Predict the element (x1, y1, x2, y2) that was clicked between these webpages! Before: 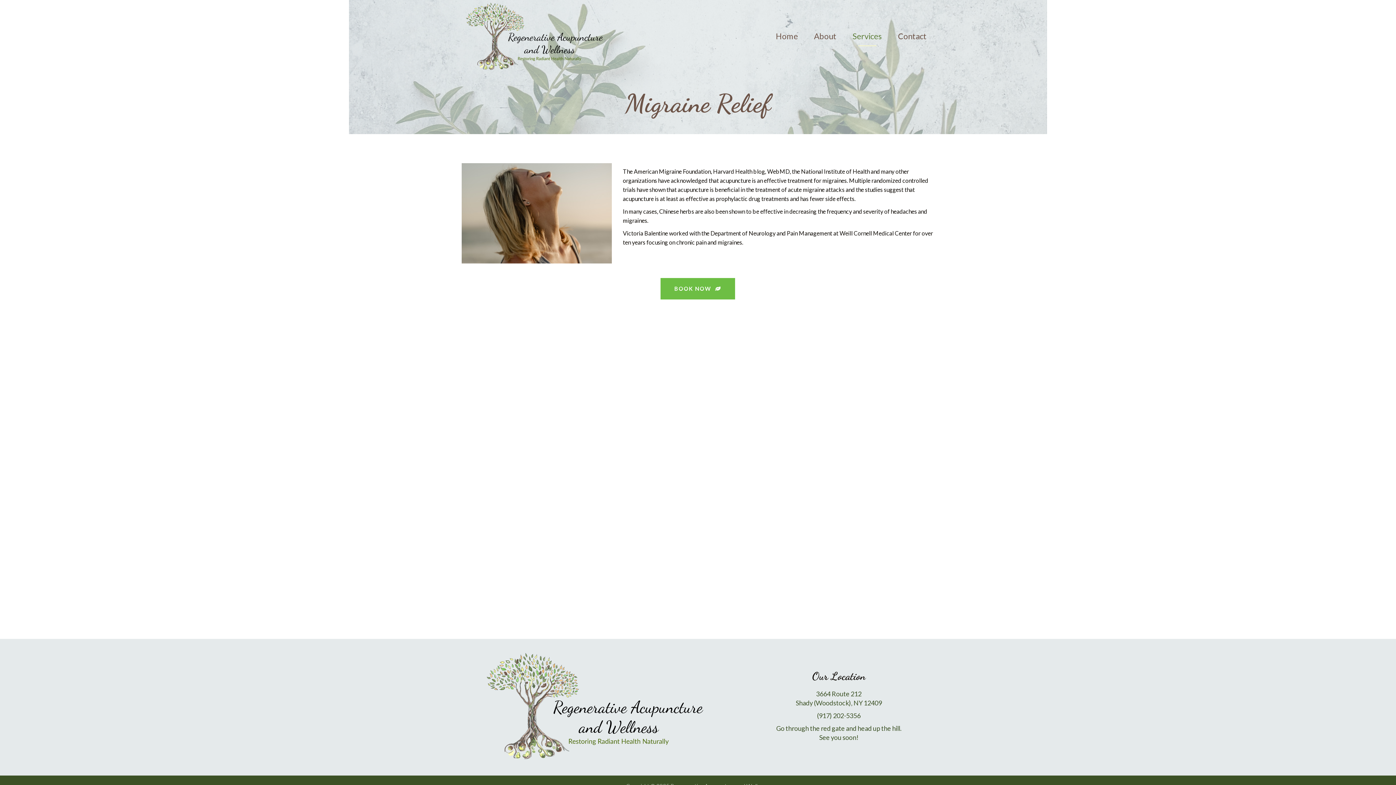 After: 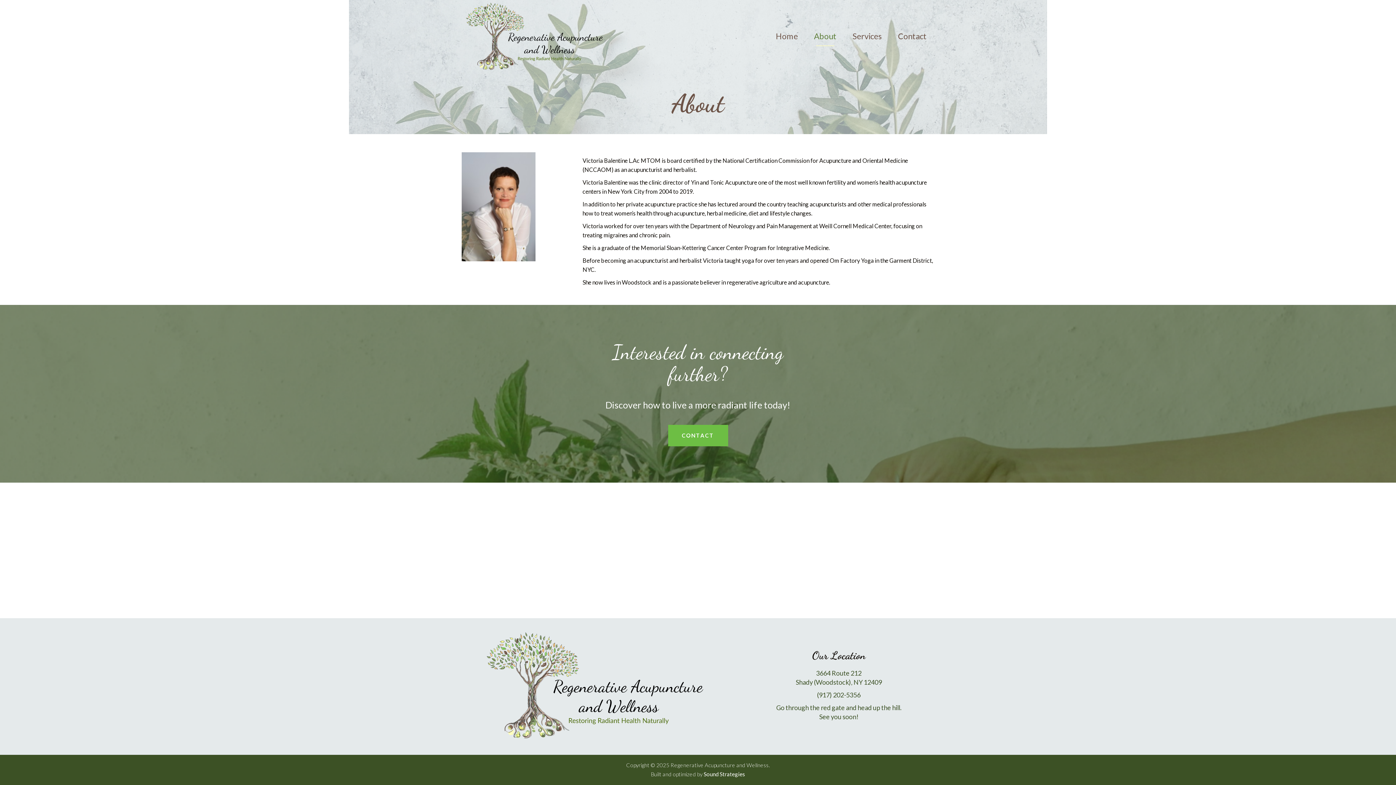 Action: bbox: (806, 0, 844, 72) label: About